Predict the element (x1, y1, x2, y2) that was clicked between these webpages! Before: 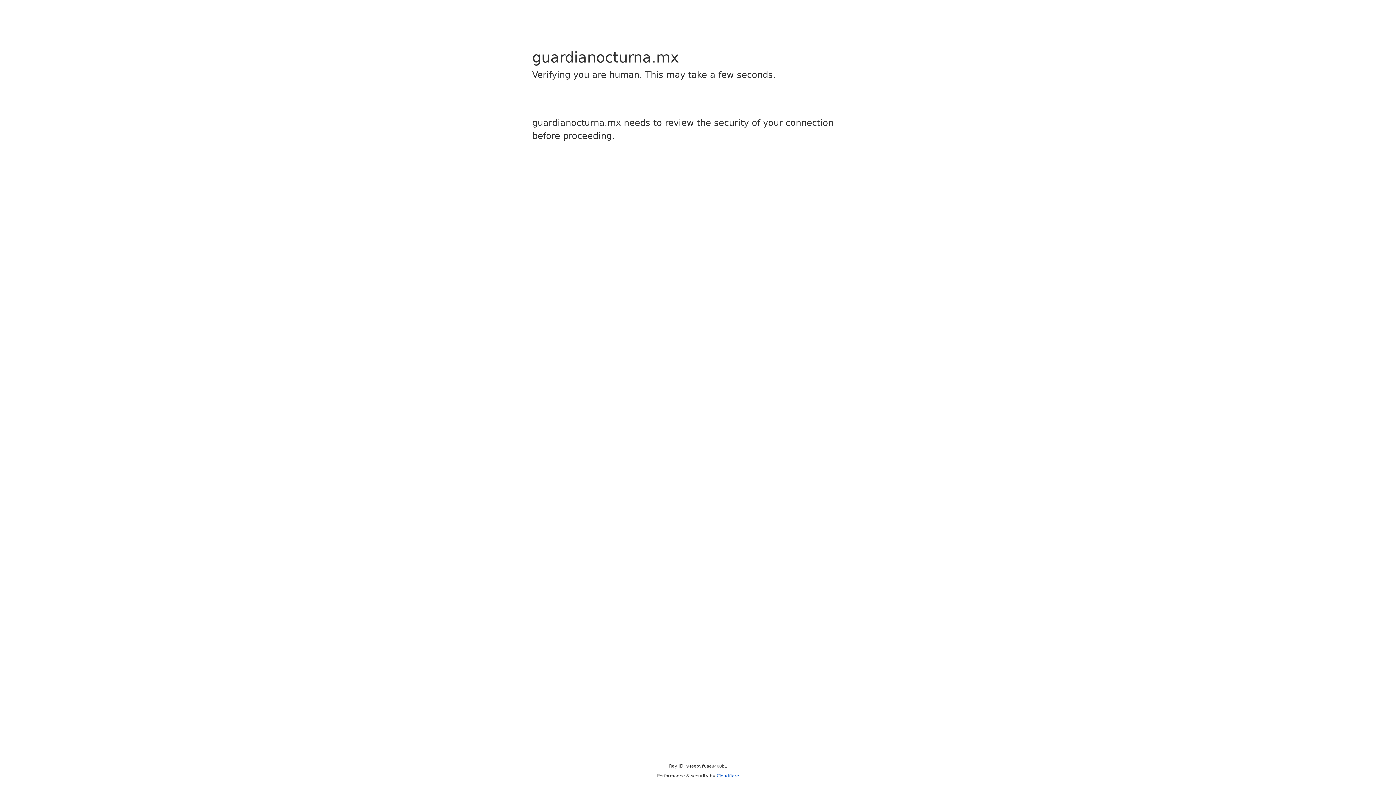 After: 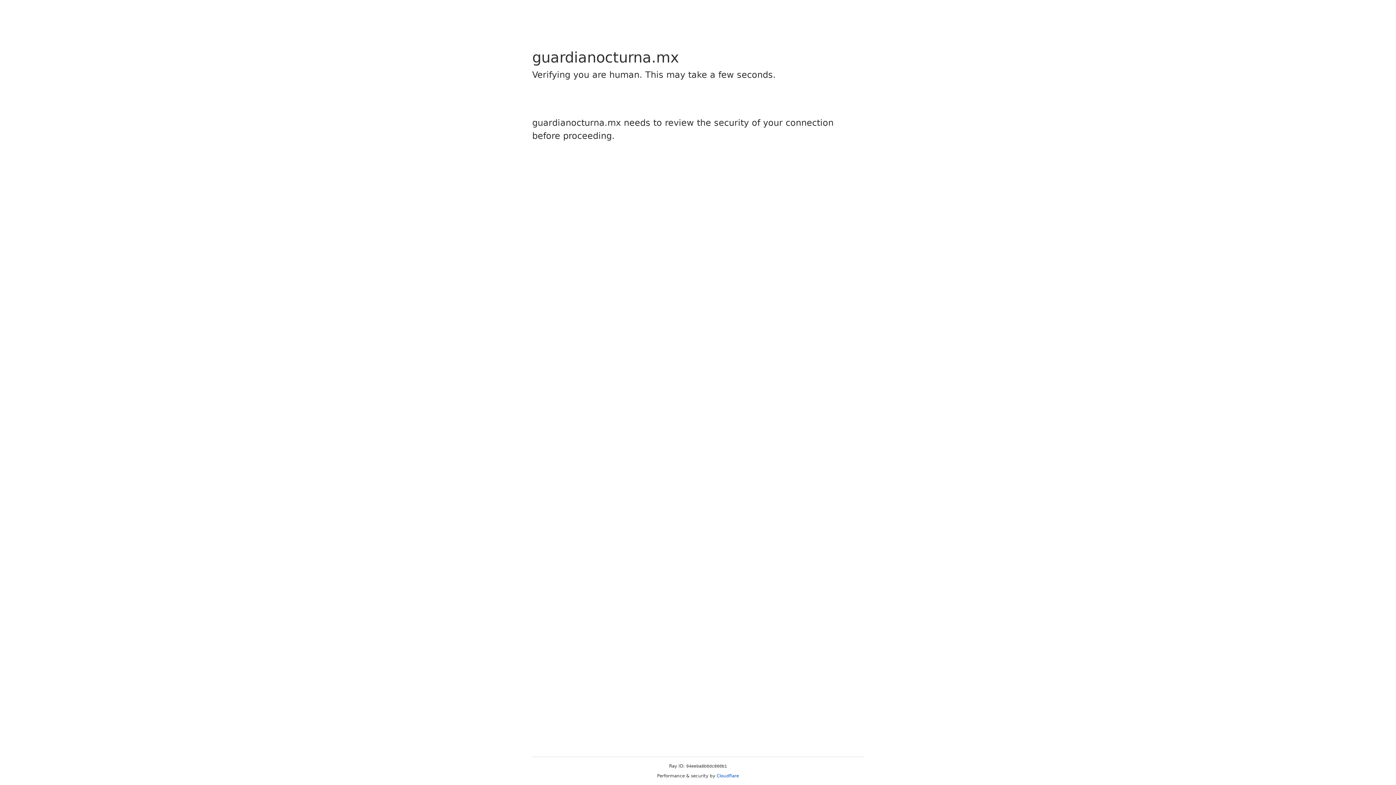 Action: bbox: (716, 773, 739, 778) label: Cloudflare